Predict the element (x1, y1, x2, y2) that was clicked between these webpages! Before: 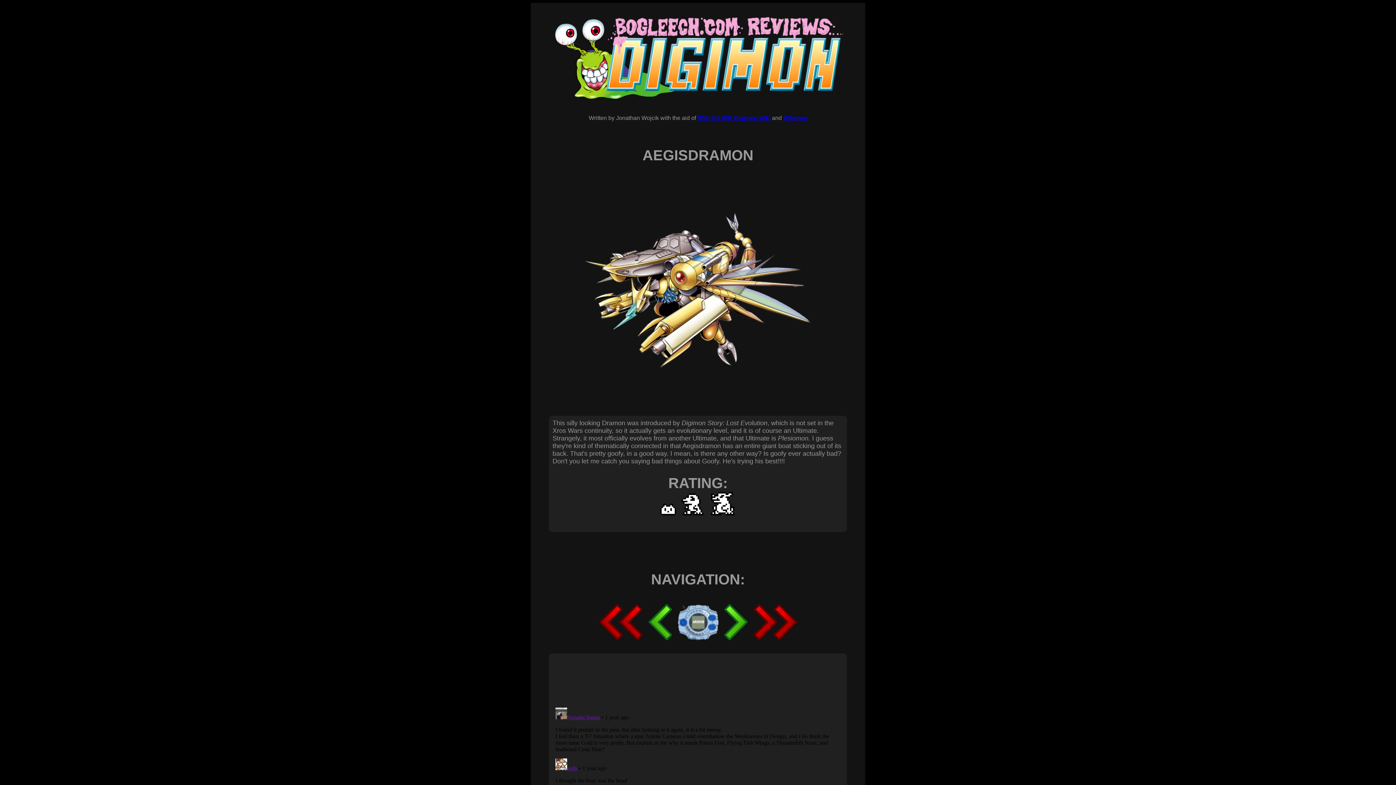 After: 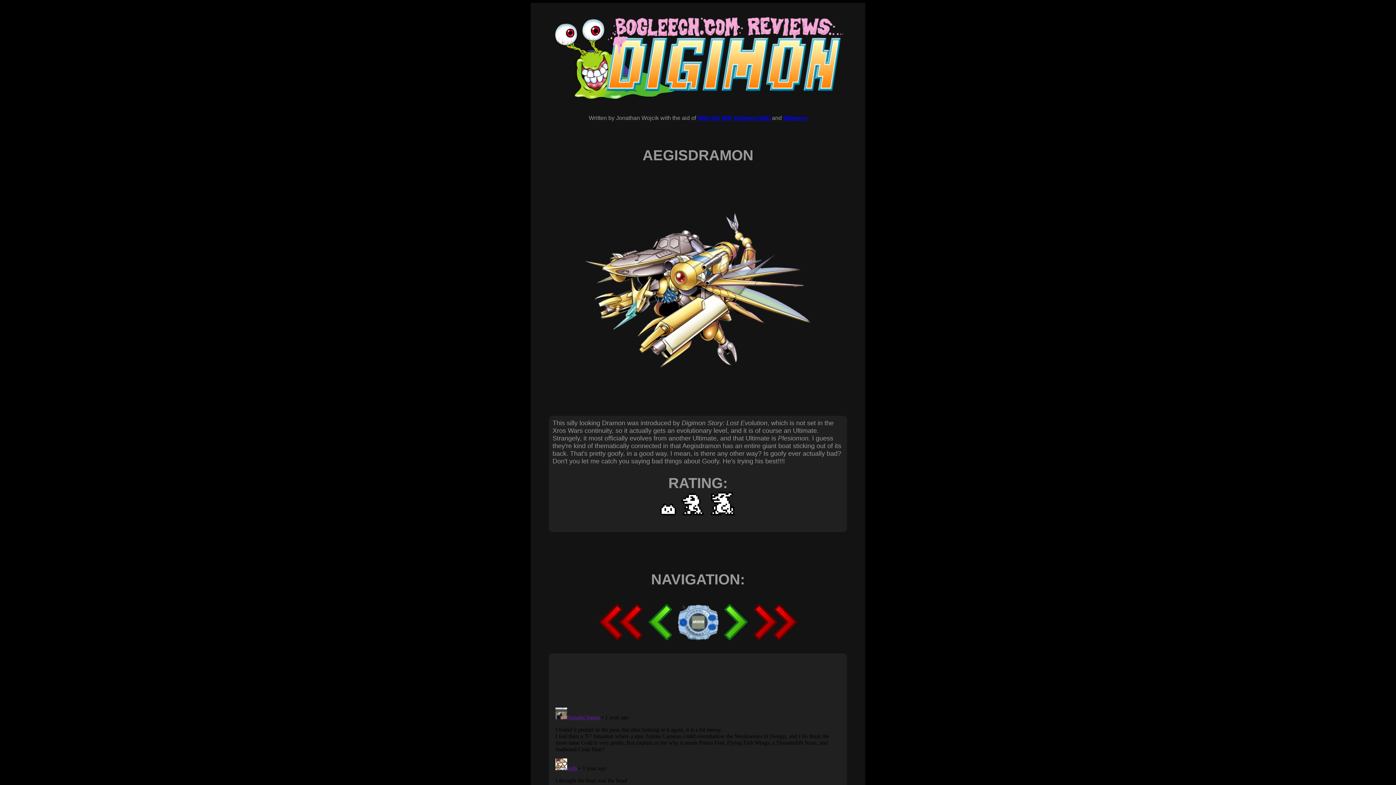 Action: label: With the Will, bbox: (697, 114, 732, 120)